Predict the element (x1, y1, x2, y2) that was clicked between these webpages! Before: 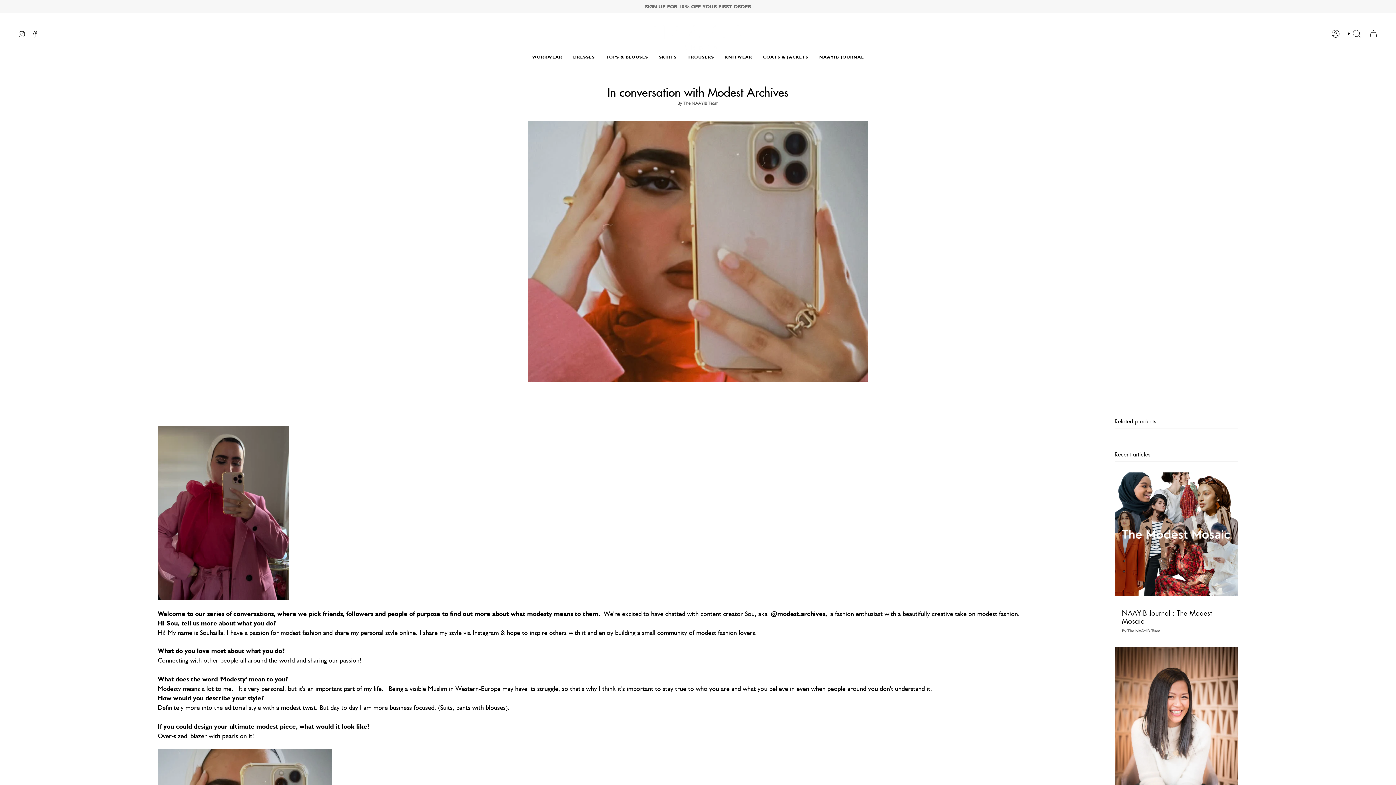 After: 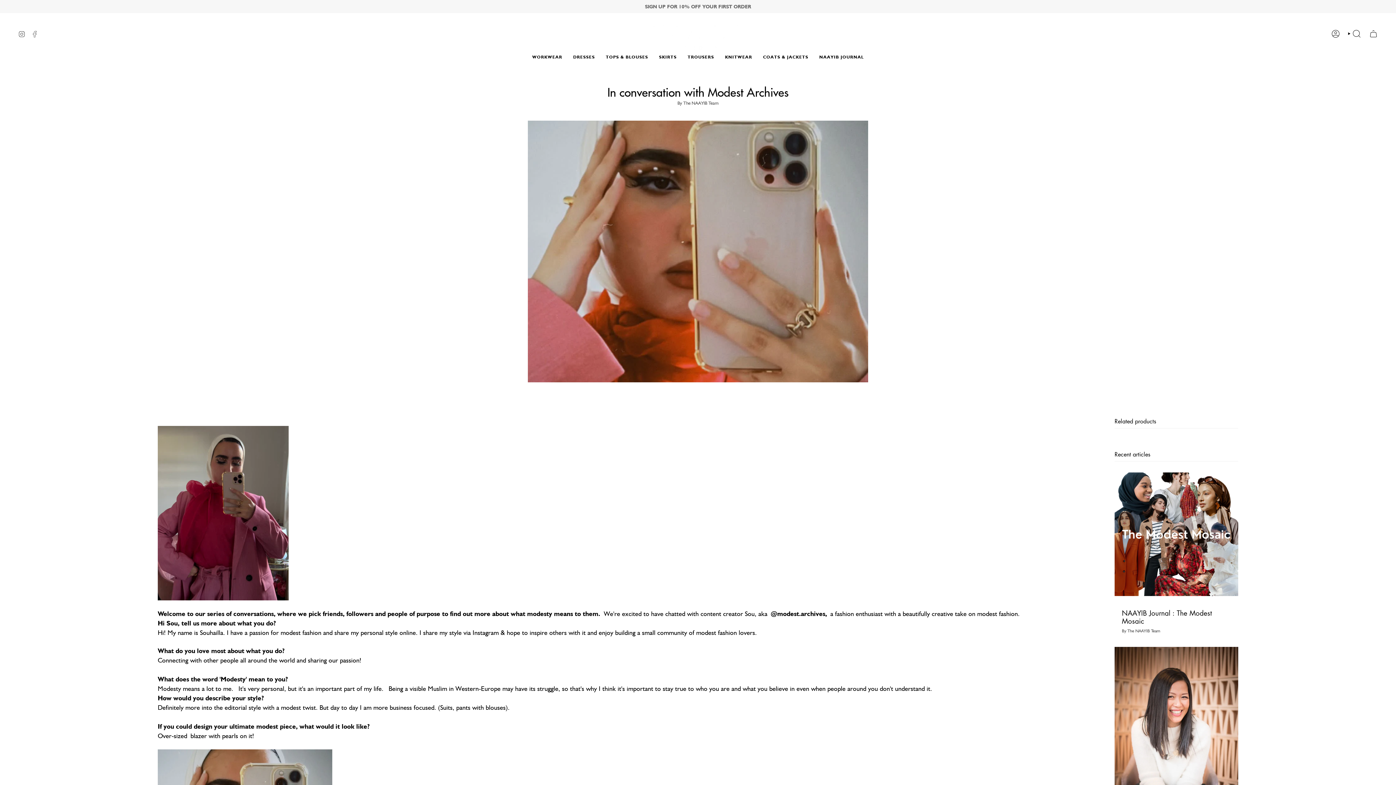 Action: label: Facebook bbox: (31, 29, 38, 36)